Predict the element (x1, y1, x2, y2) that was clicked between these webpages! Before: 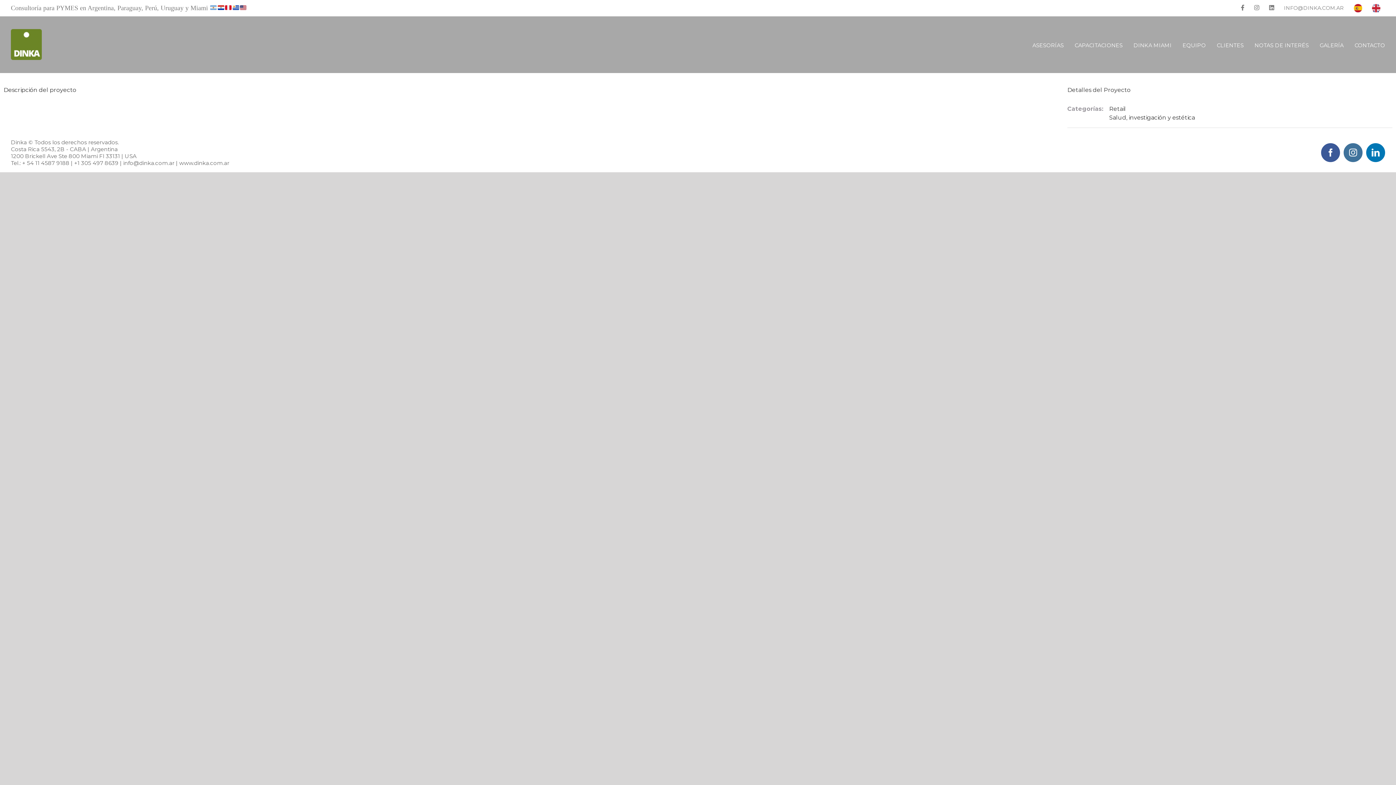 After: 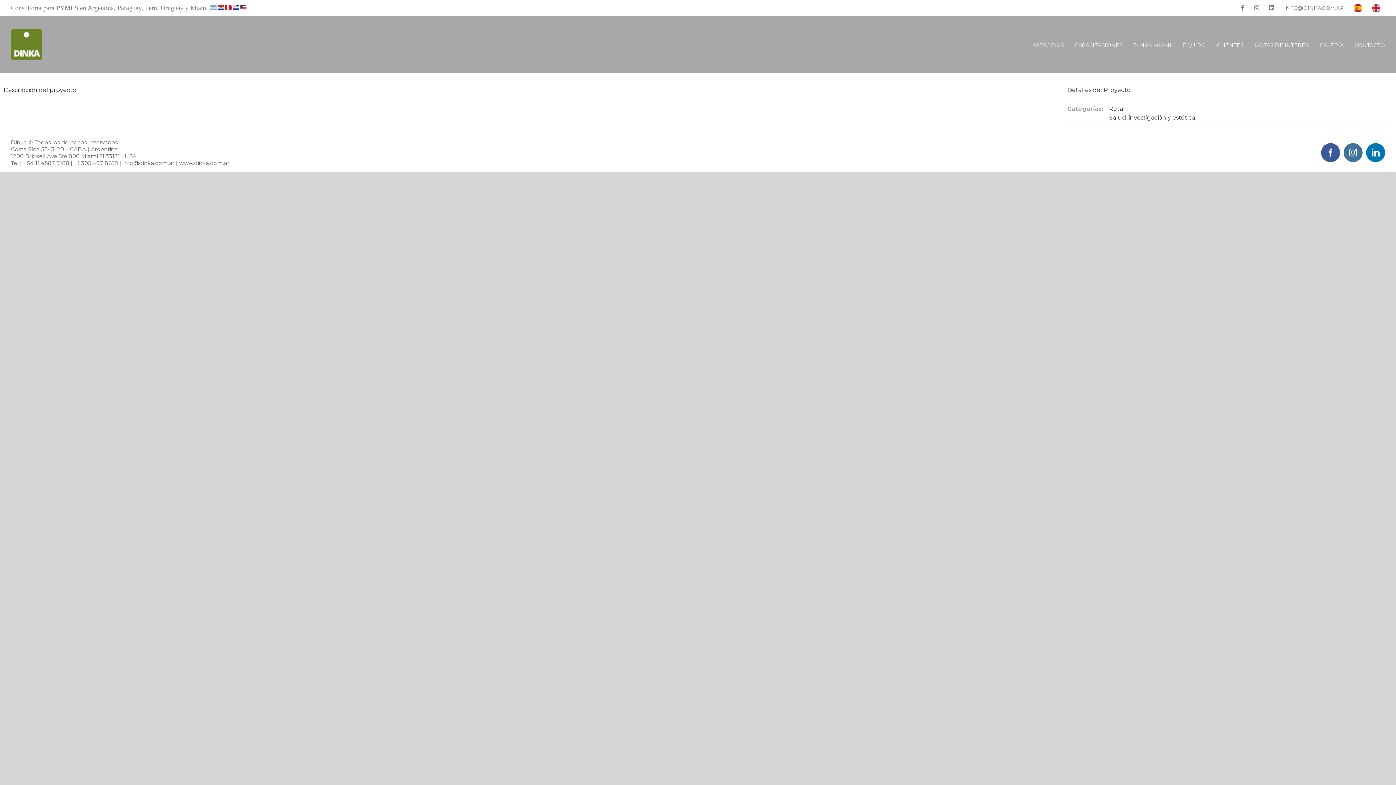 Action: label: INFO@DINKA.COM.AR bbox: (1279, 0, 1349, 16)